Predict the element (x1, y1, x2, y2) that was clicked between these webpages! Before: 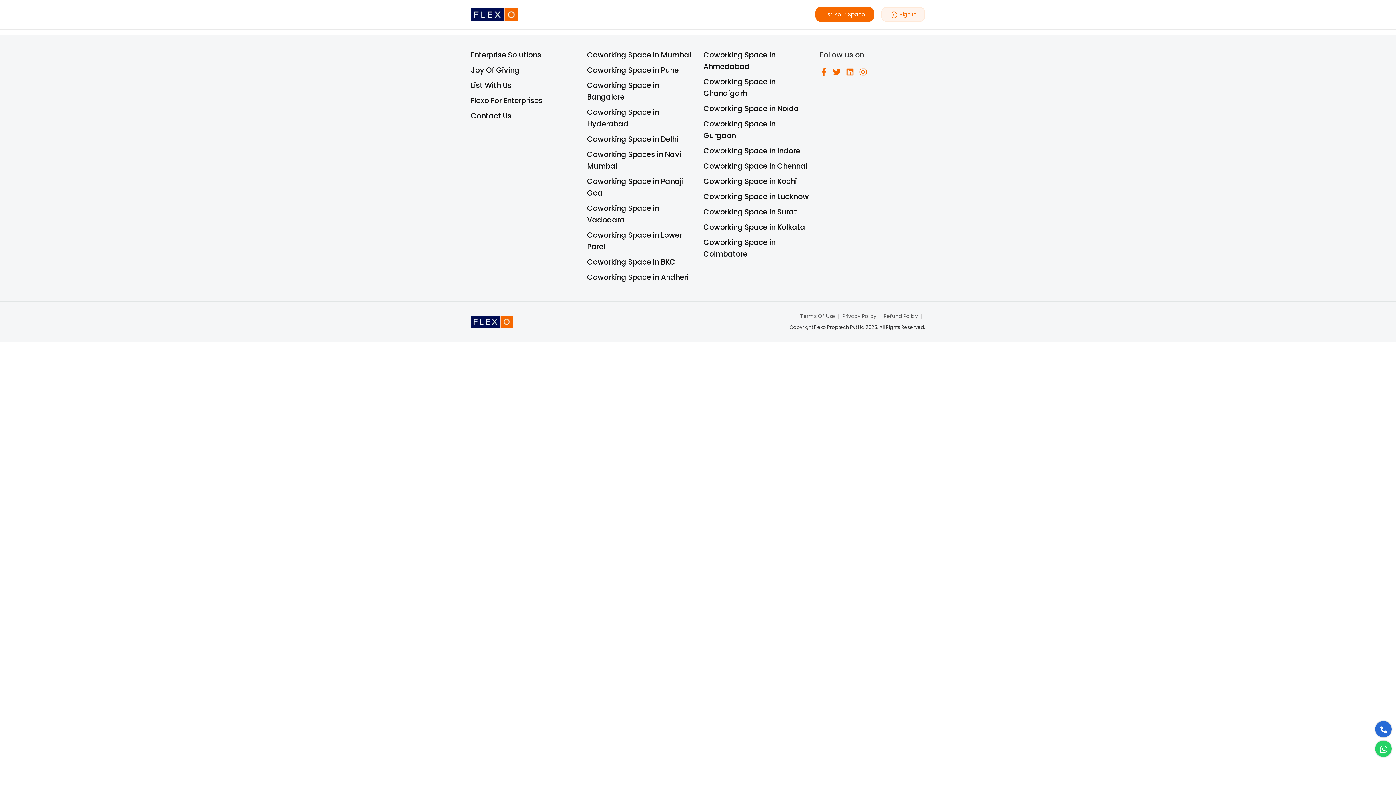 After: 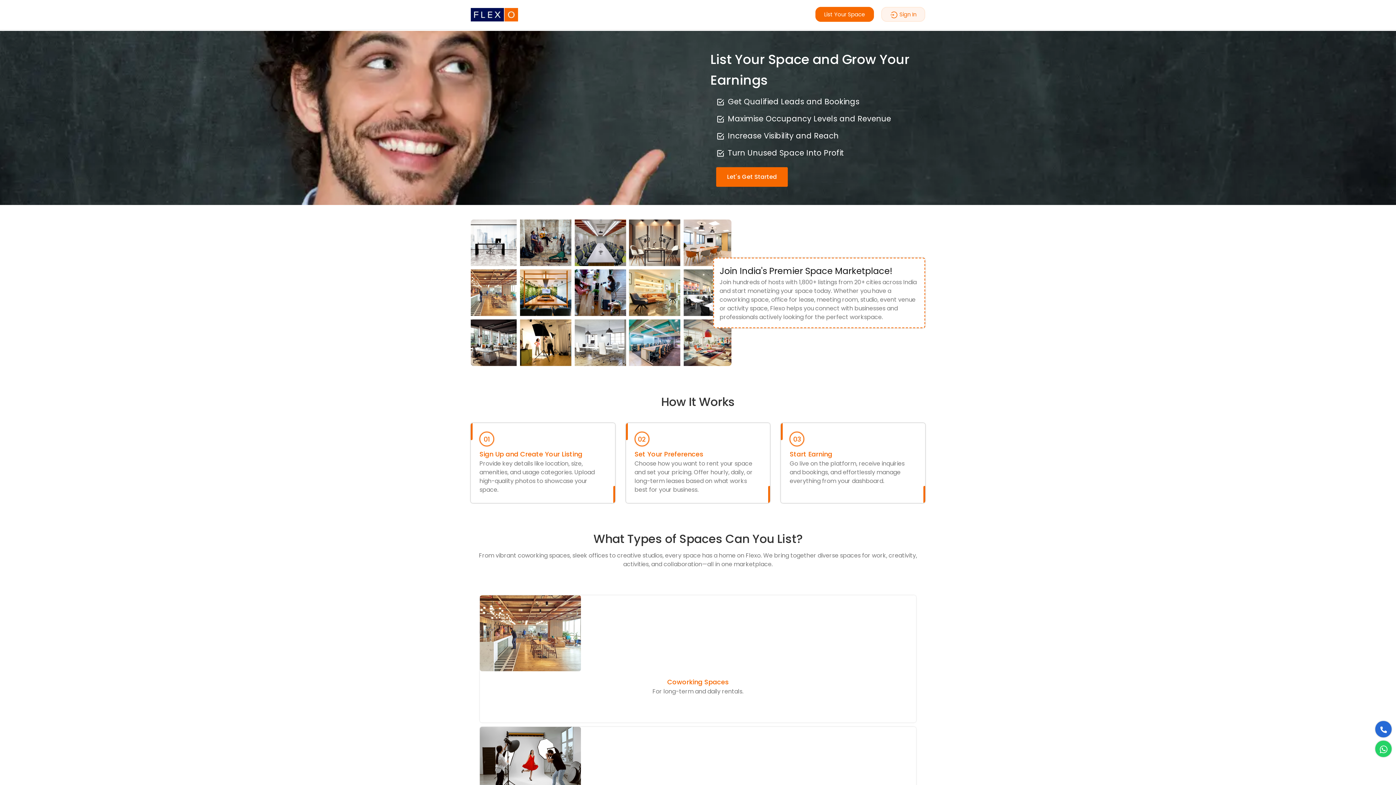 Action: label: List Your Space bbox: (815, 6, 874, 21)